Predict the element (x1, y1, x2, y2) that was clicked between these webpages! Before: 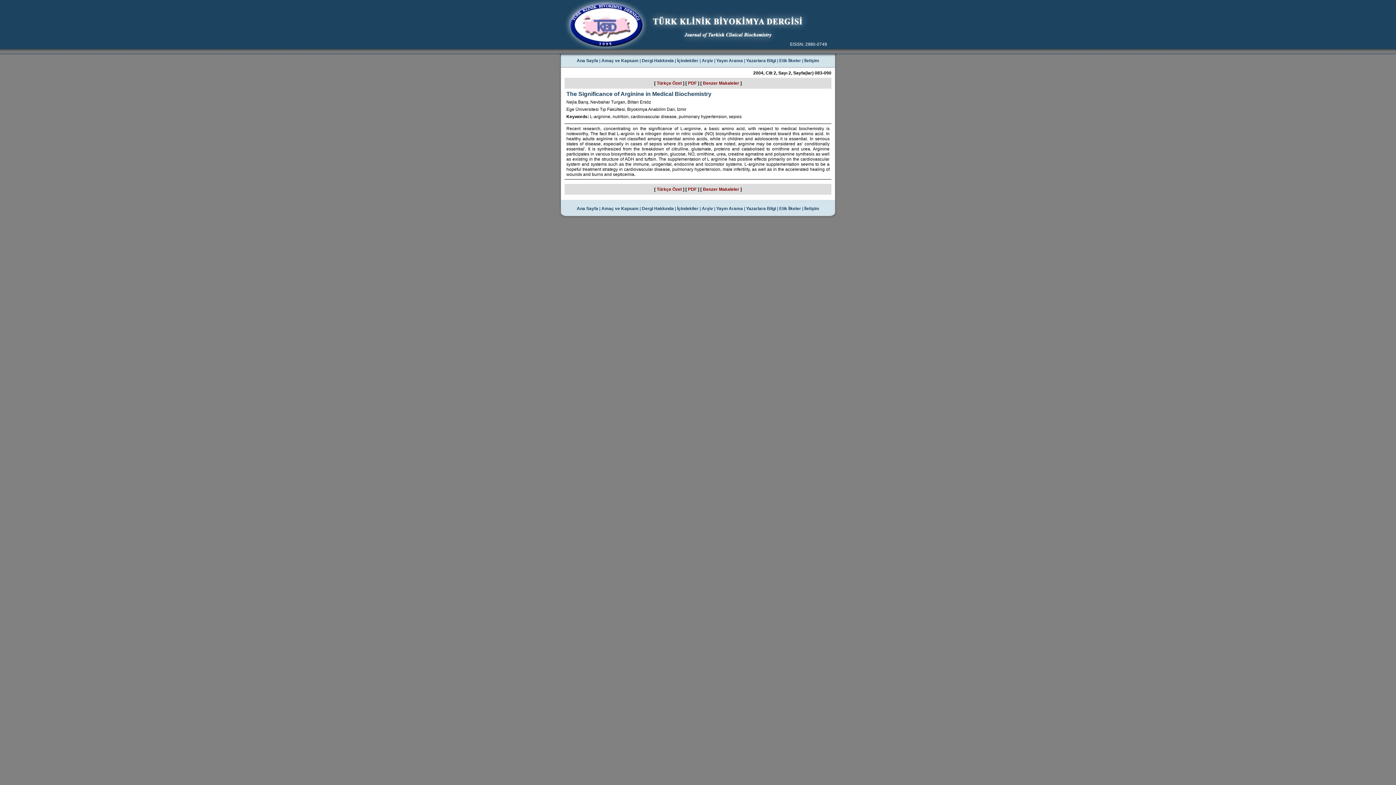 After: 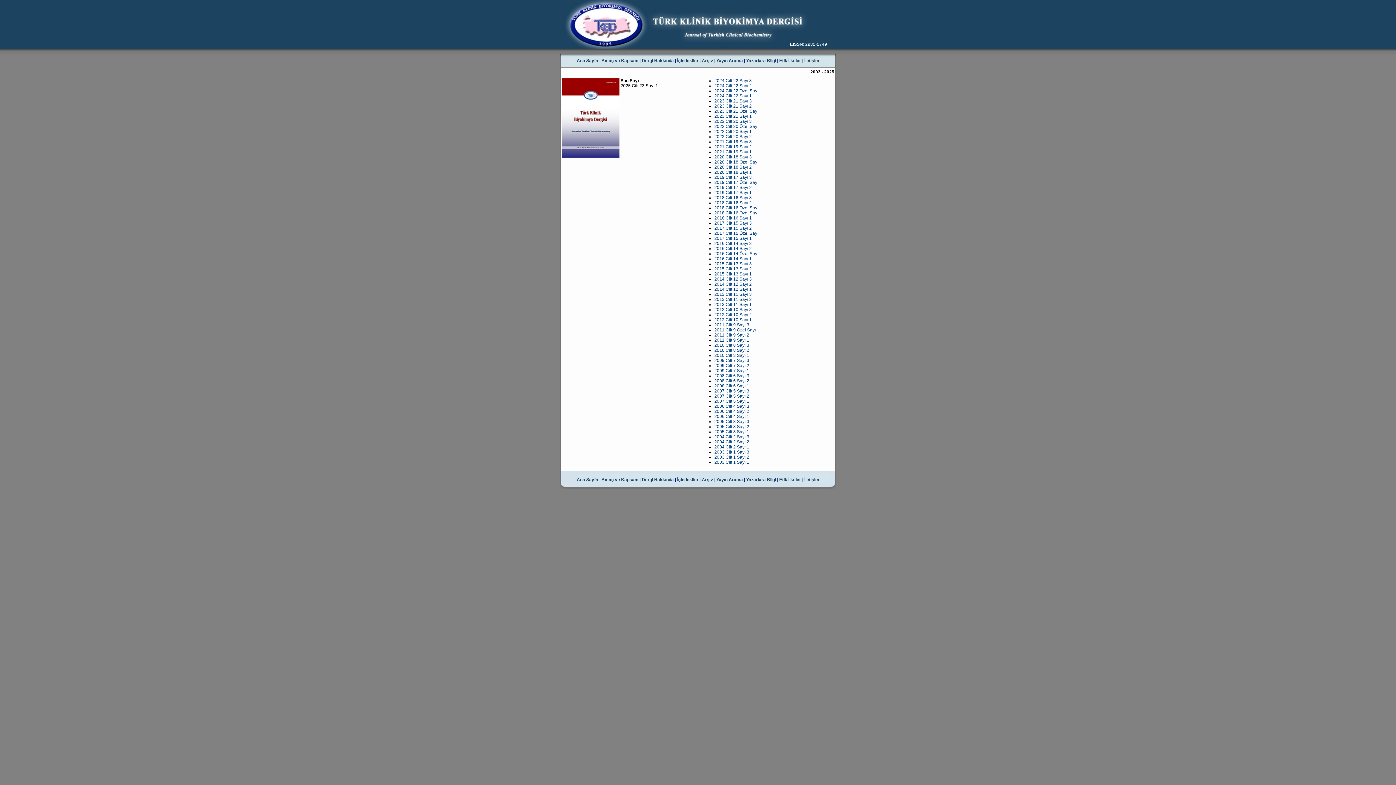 Action: label: Arşiv bbox: (702, 58, 713, 63)